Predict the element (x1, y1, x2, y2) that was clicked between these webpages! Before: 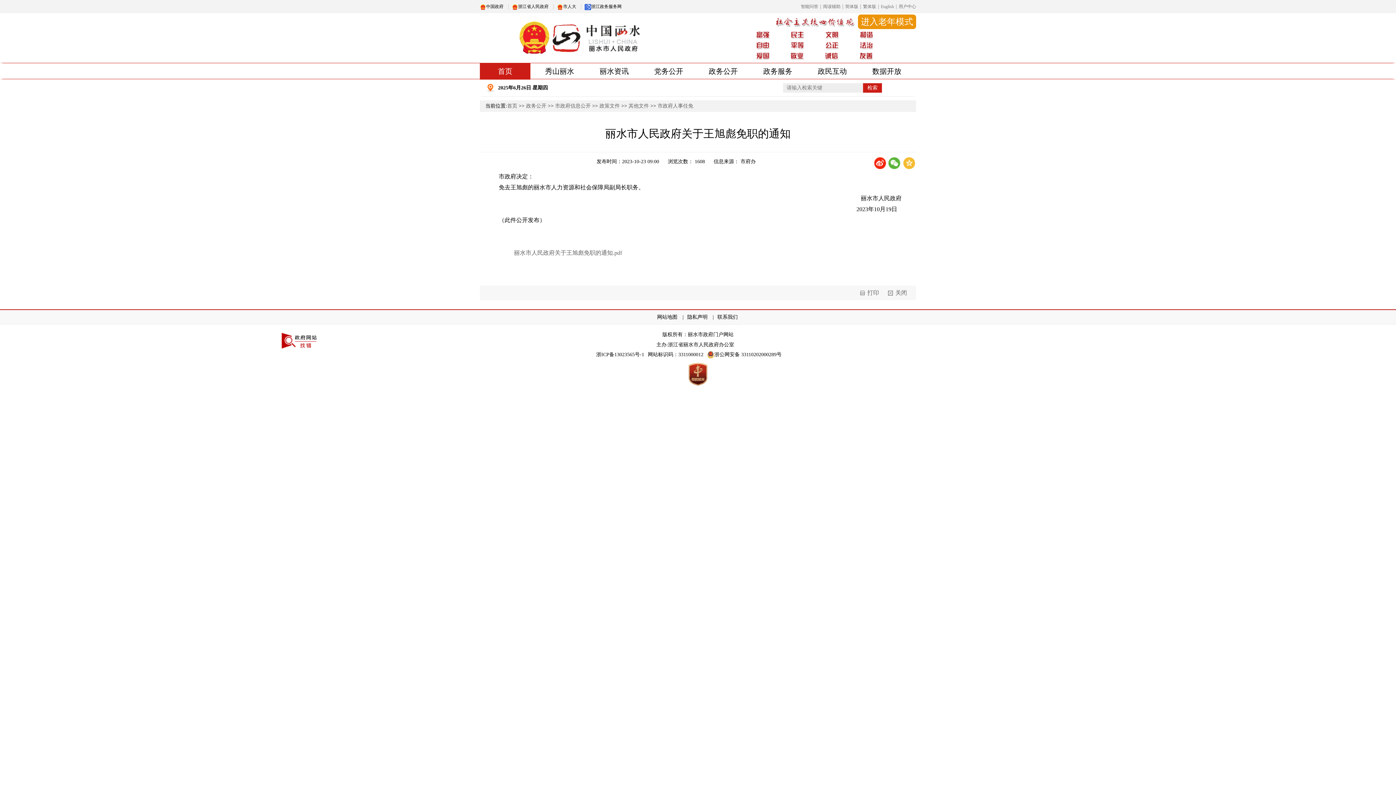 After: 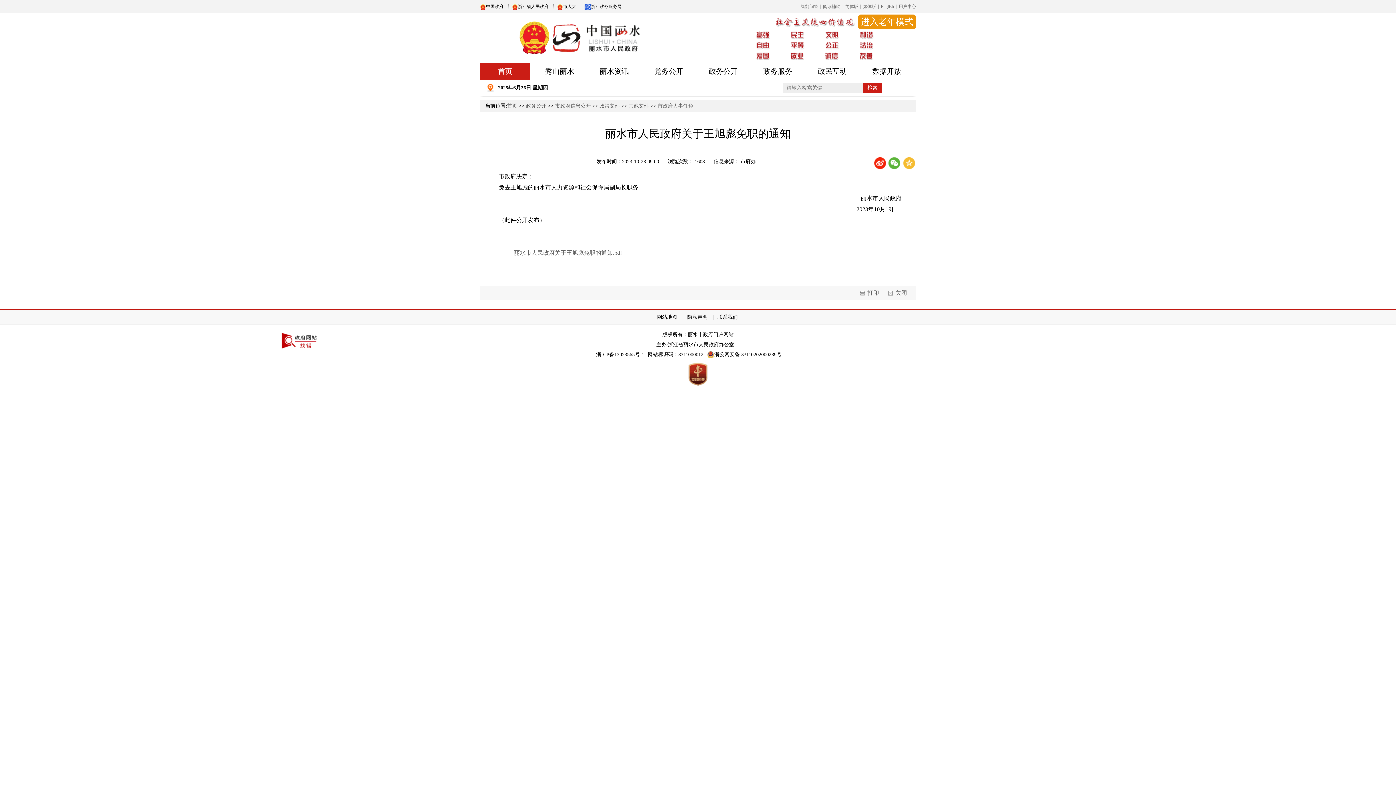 Action: bbox: (881, 4, 894, 9) label: English